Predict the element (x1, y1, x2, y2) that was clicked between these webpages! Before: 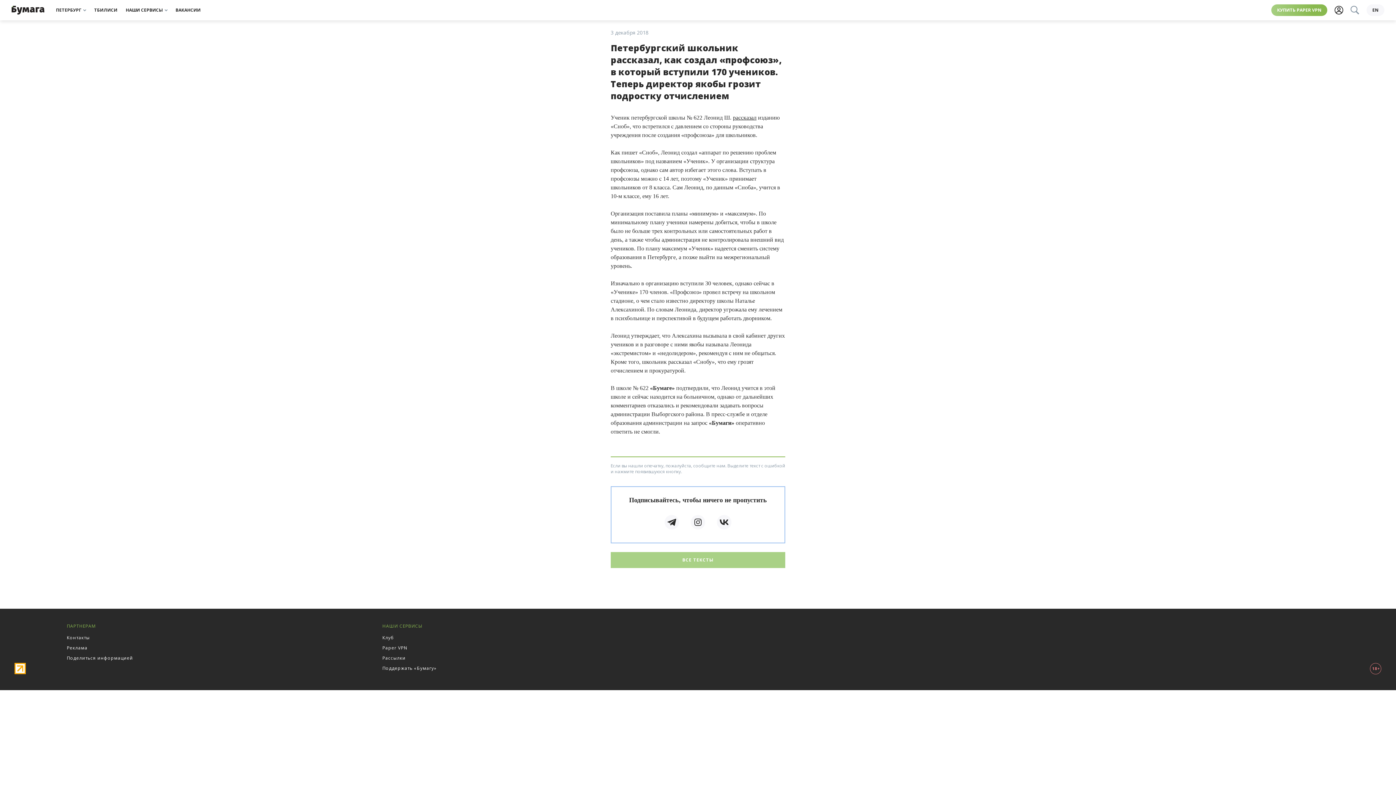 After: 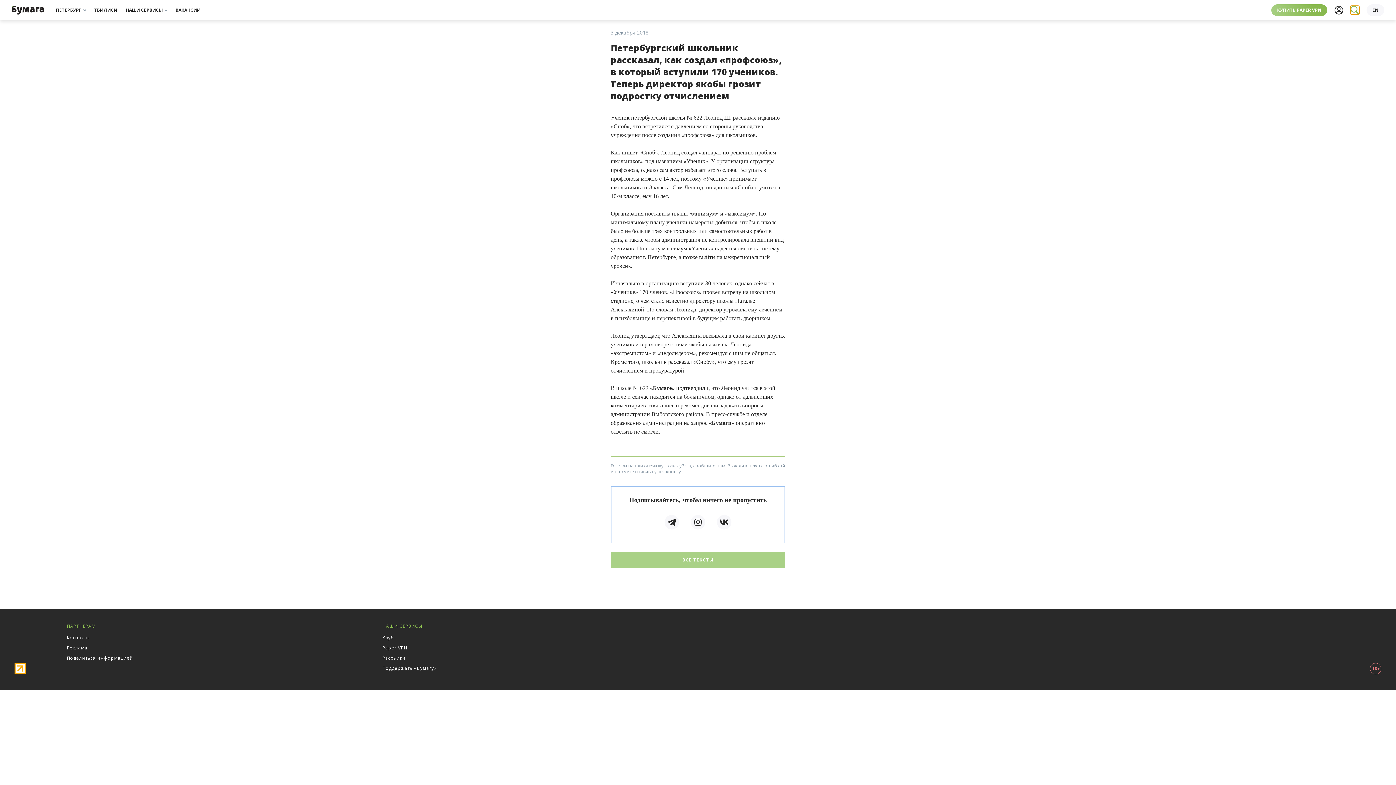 Action: bbox: (1350, 5, 1359, 14)